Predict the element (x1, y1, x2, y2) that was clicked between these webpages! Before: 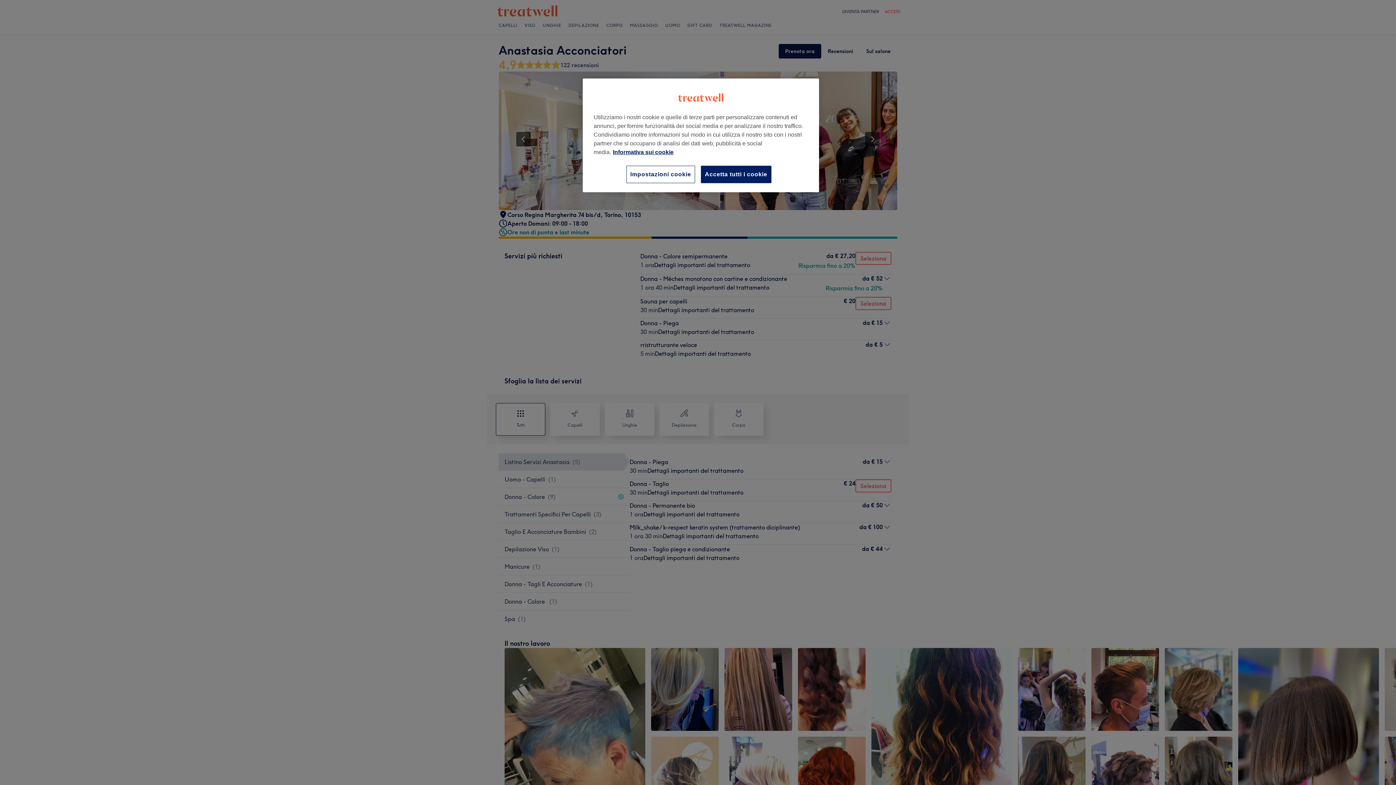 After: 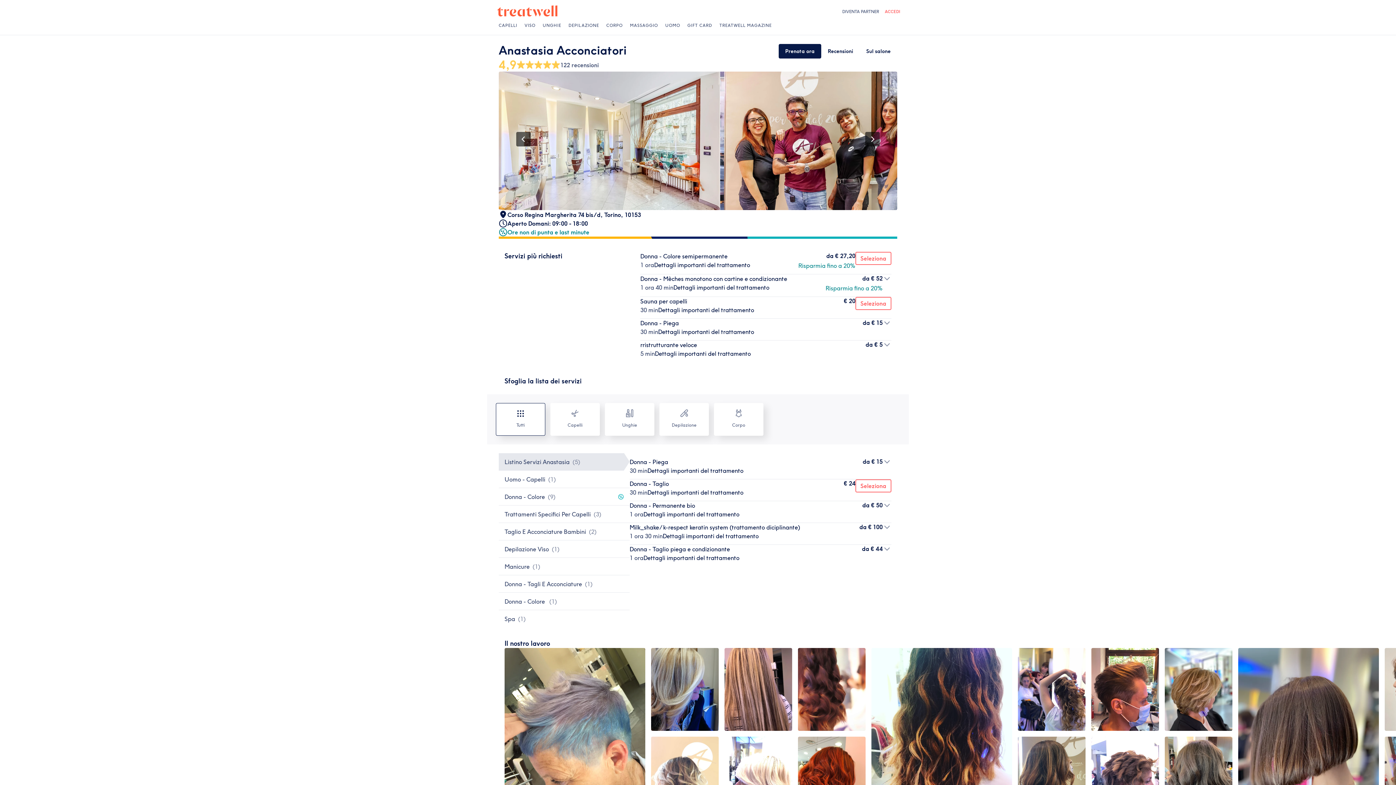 Action: bbox: (701, 165, 771, 183) label: Accetta tutti i cookie